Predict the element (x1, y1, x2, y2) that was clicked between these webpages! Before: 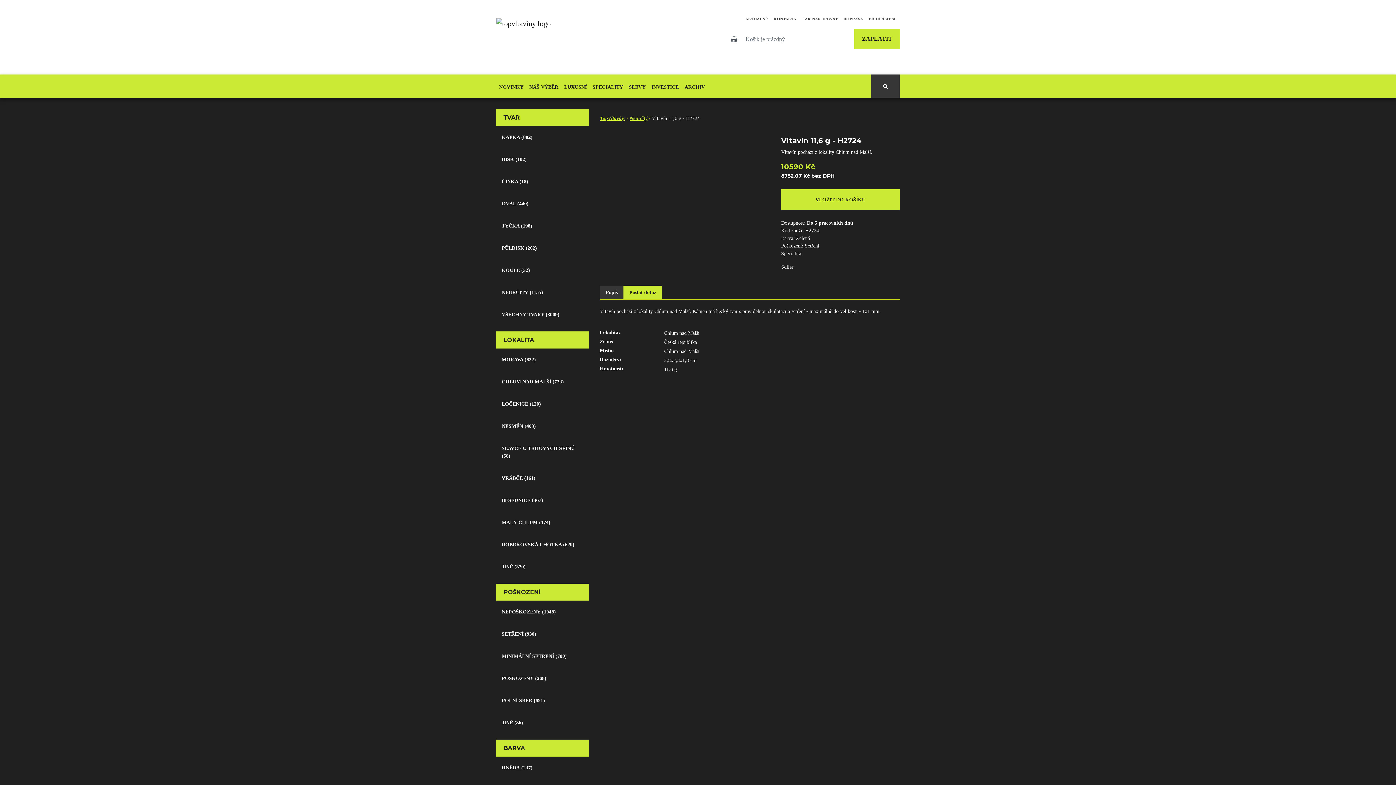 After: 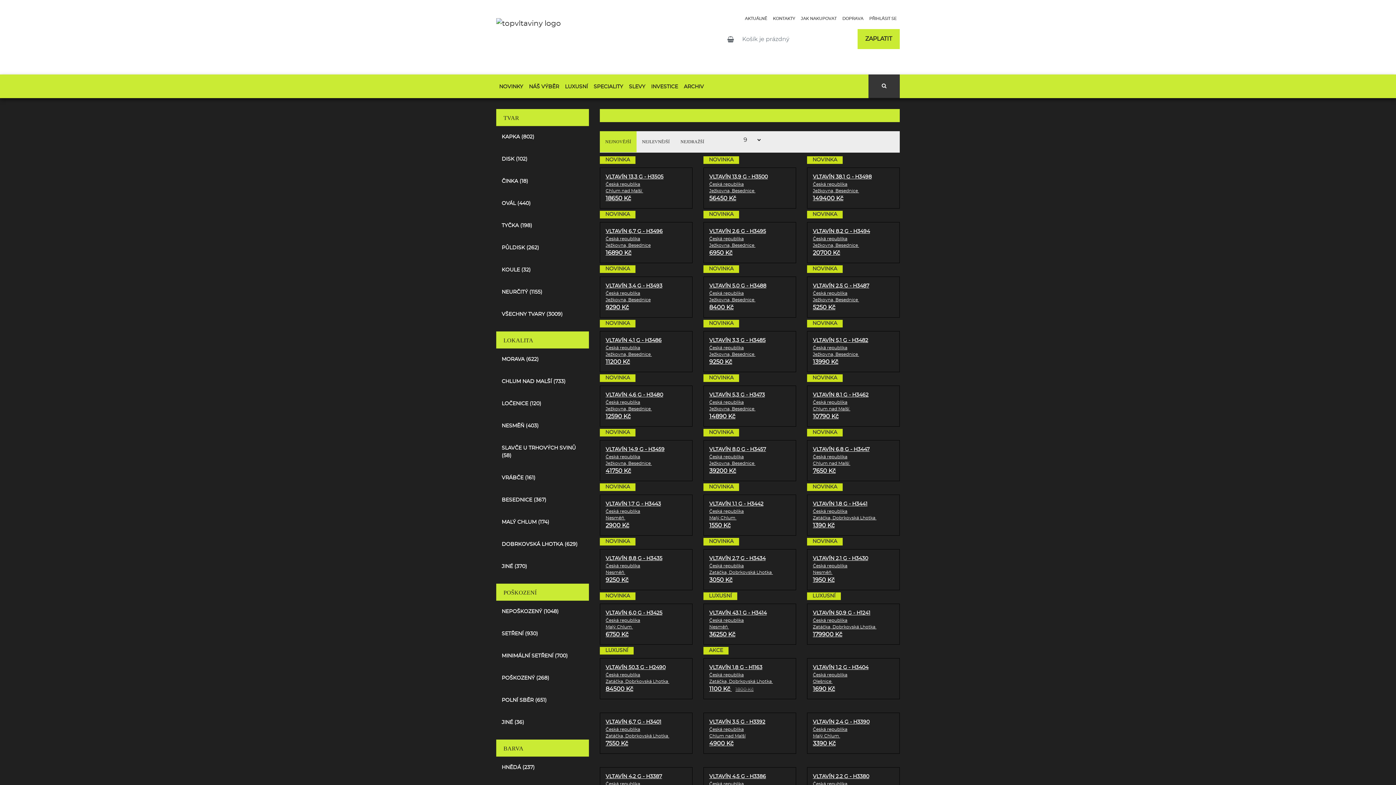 Action: bbox: (496, 645, 589, 667) label: MINIMÁLNÍ SETŘENÍ (700)